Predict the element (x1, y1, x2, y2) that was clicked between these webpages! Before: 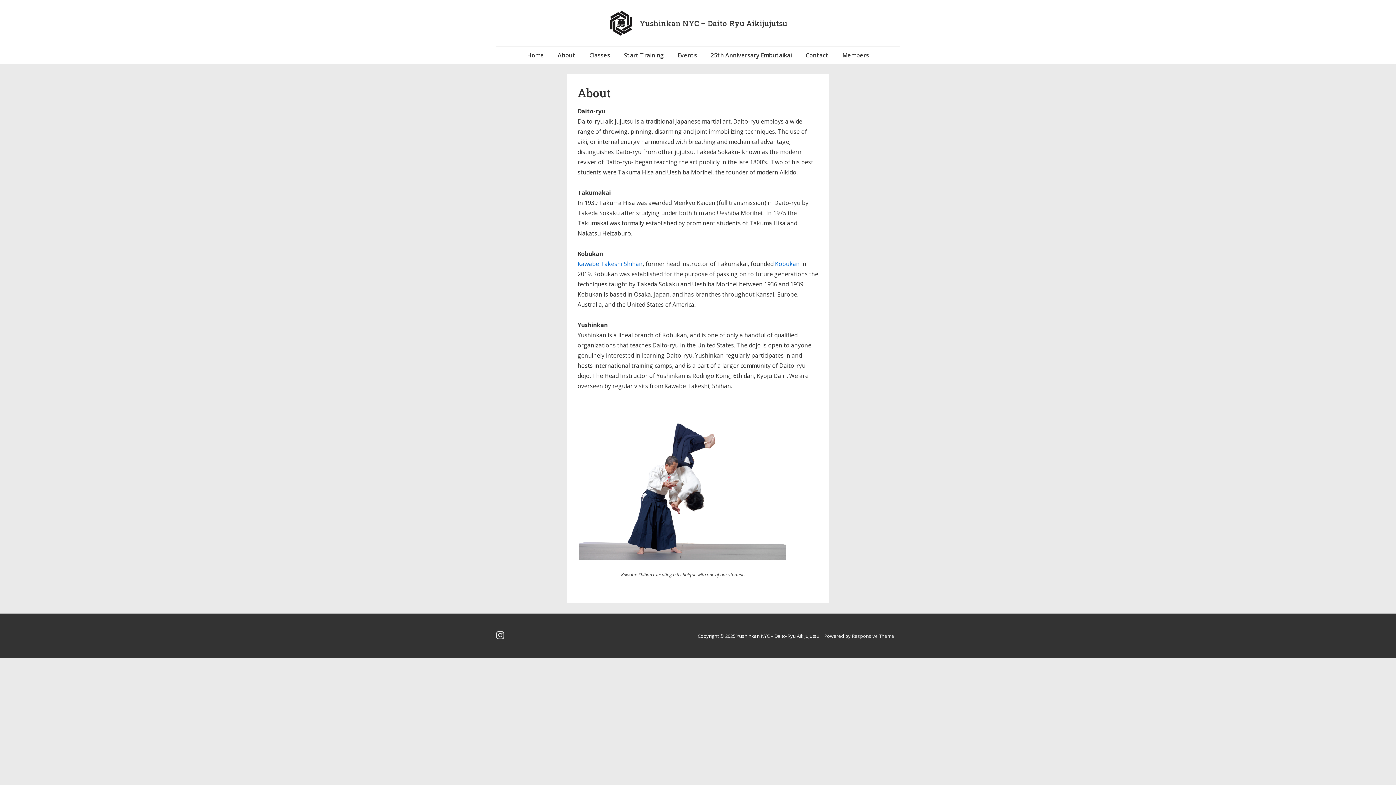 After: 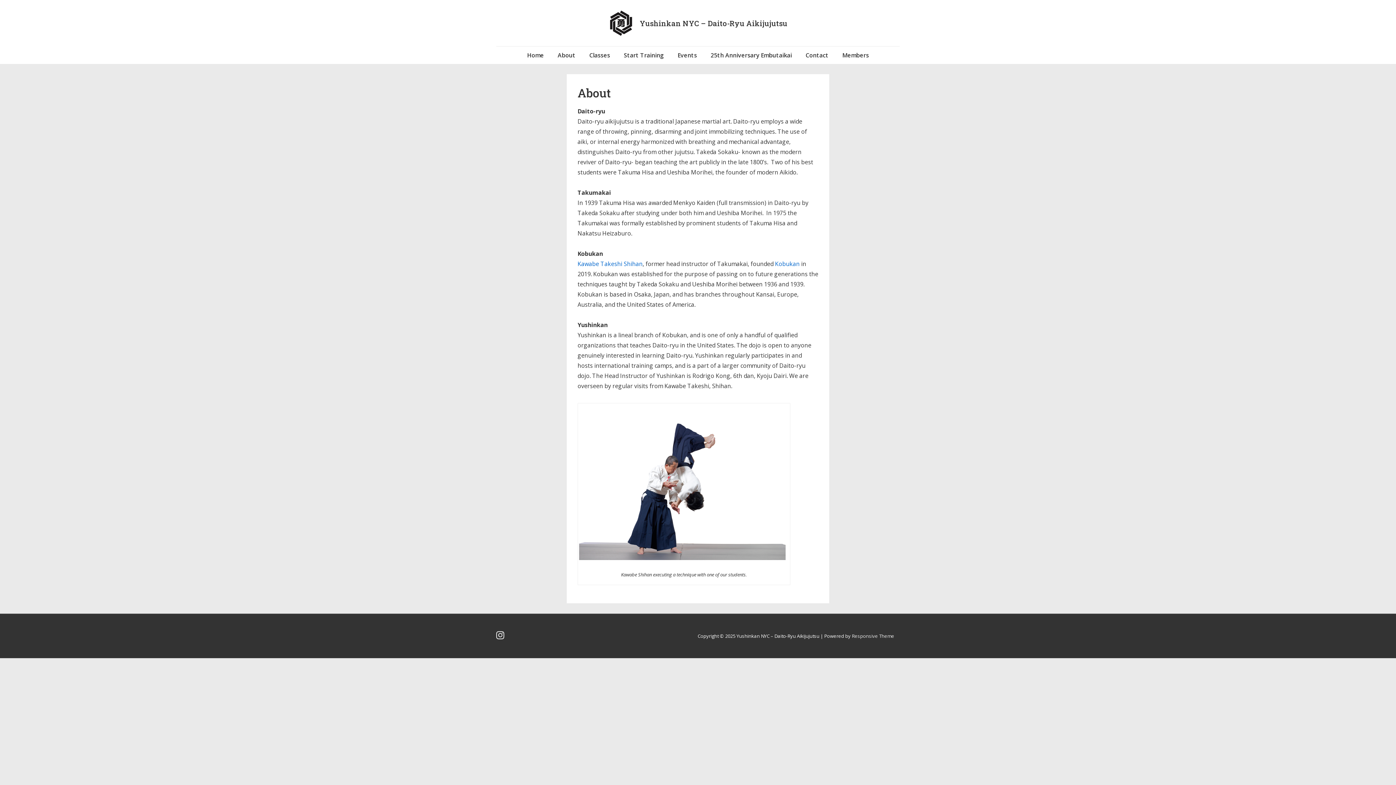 Action: label: About bbox: (551, 46, 582, 64)